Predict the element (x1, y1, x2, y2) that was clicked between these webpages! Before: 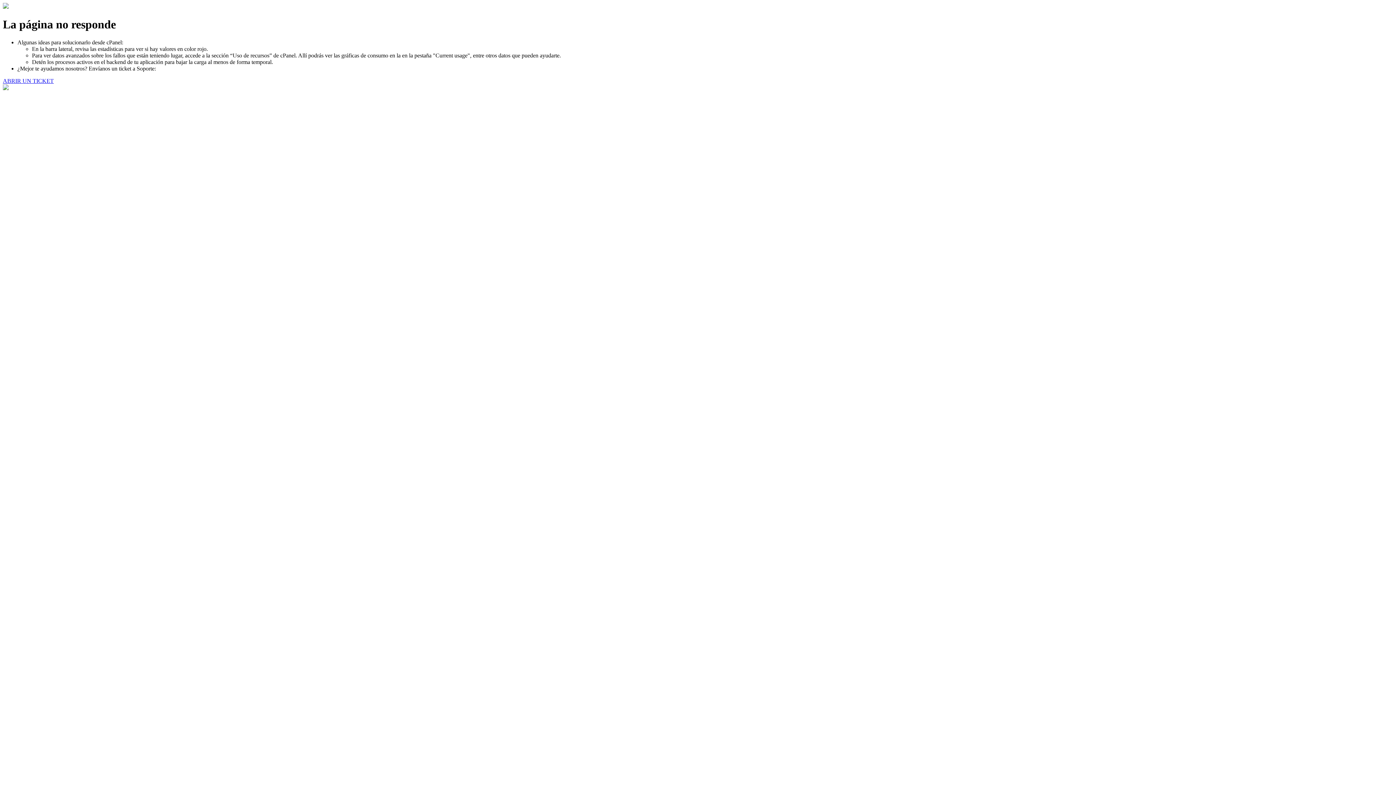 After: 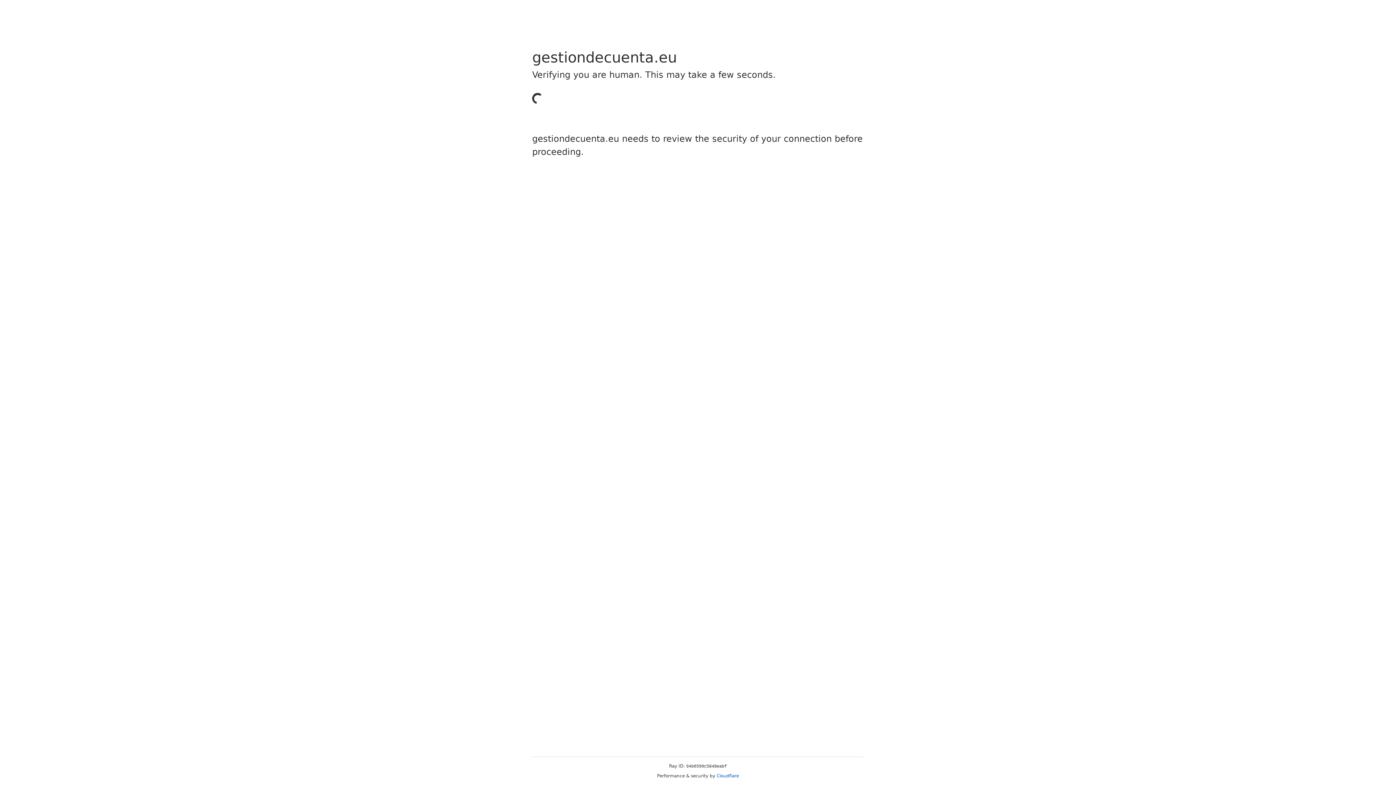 Action: bbox: (2, 77, 53, 83) label: ABRIR UN TICKET